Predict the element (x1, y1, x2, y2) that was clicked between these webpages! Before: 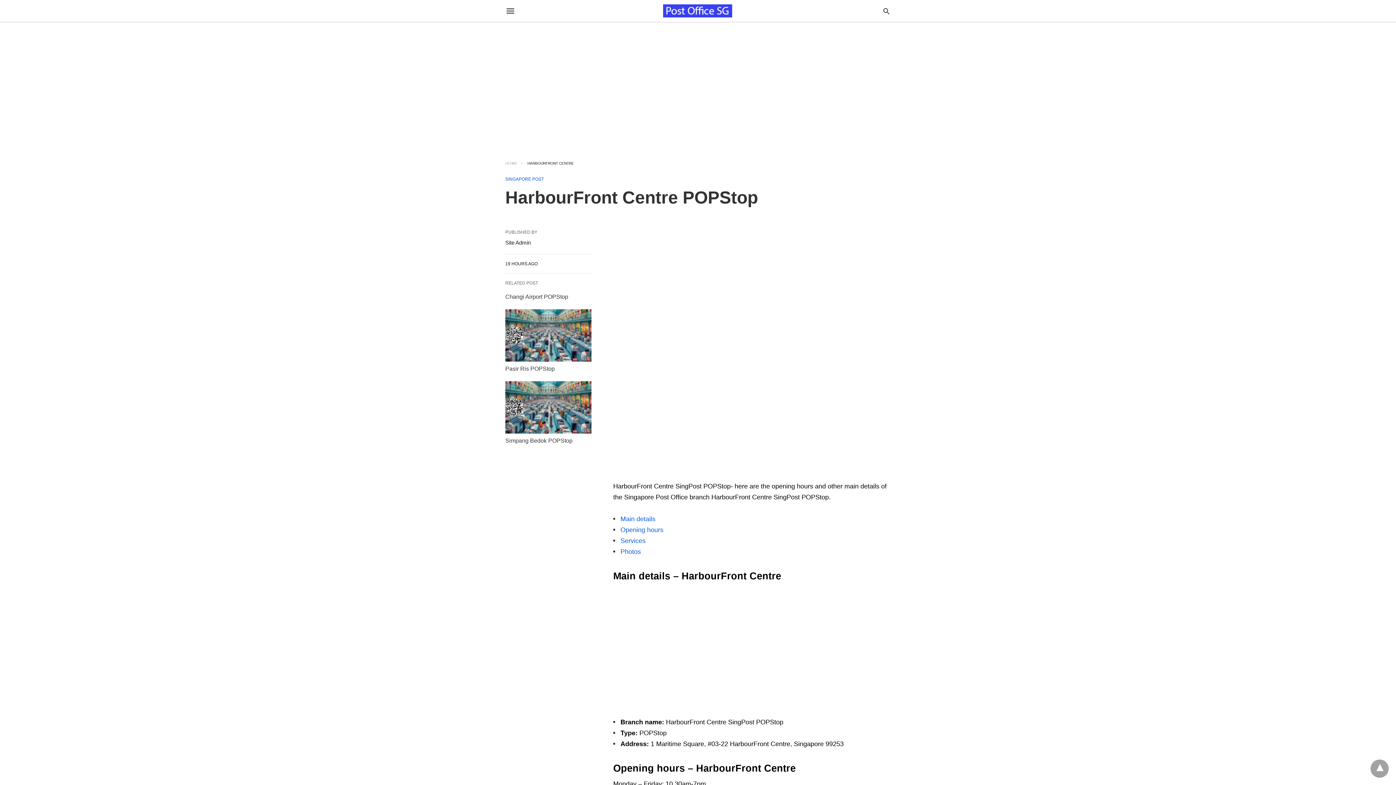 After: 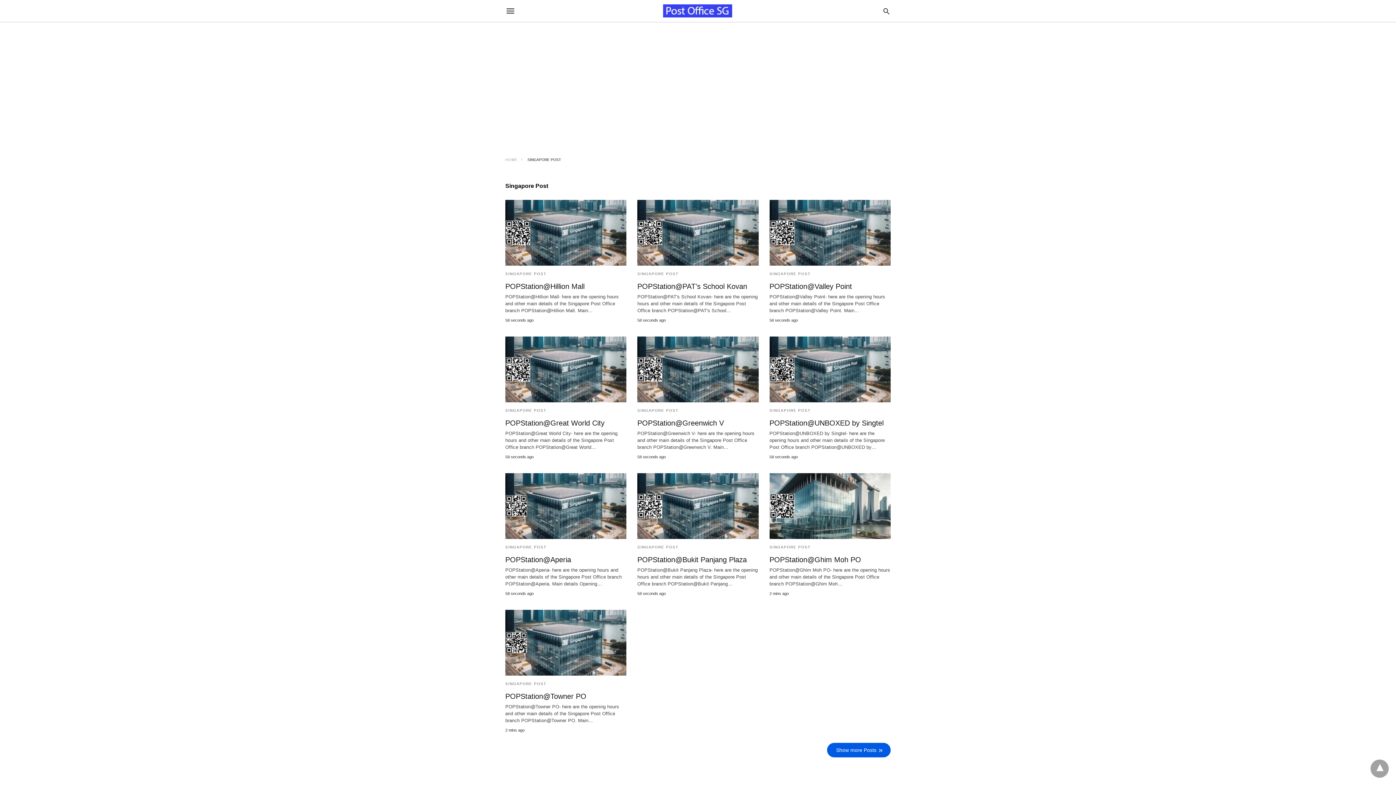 Action: label: SINGAPORE POST bbox: (505, 176, 544, 181)